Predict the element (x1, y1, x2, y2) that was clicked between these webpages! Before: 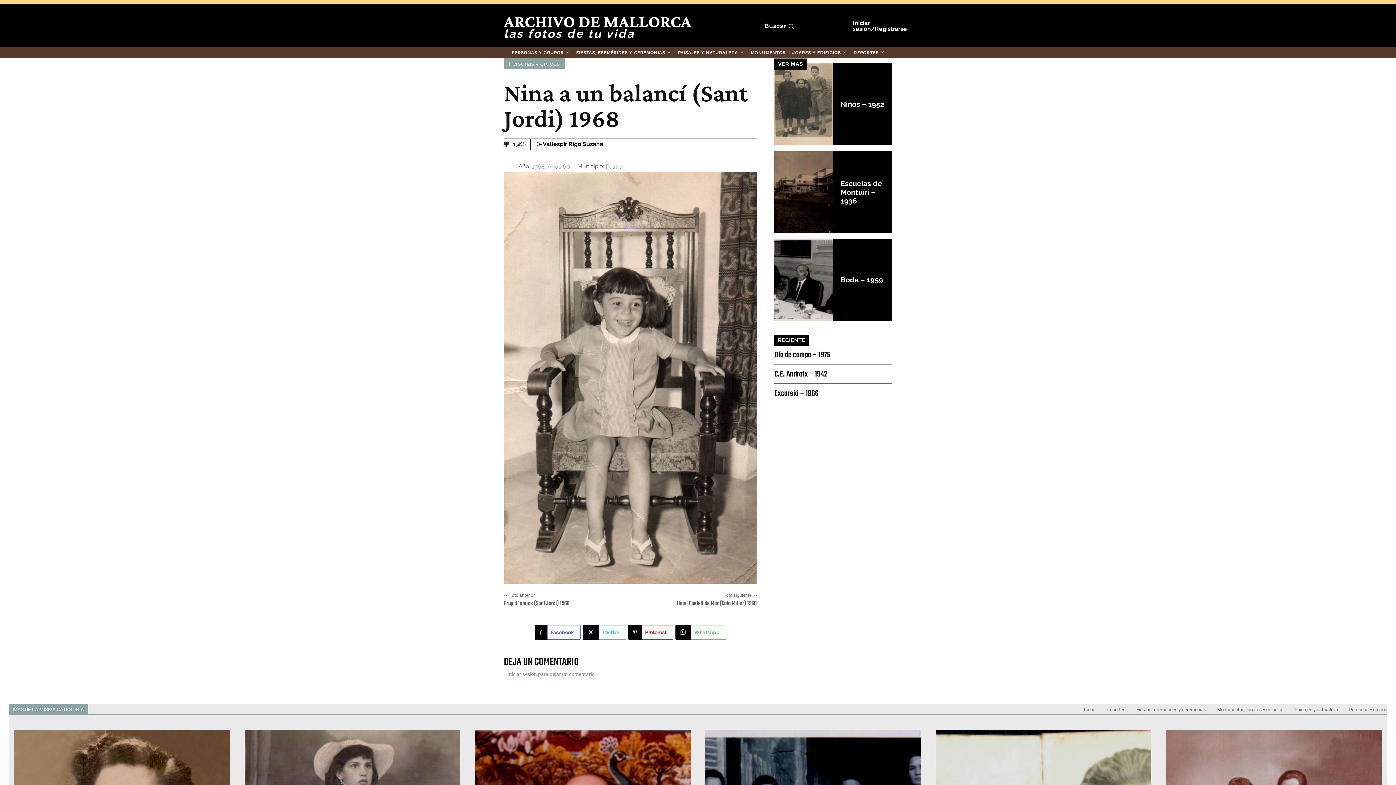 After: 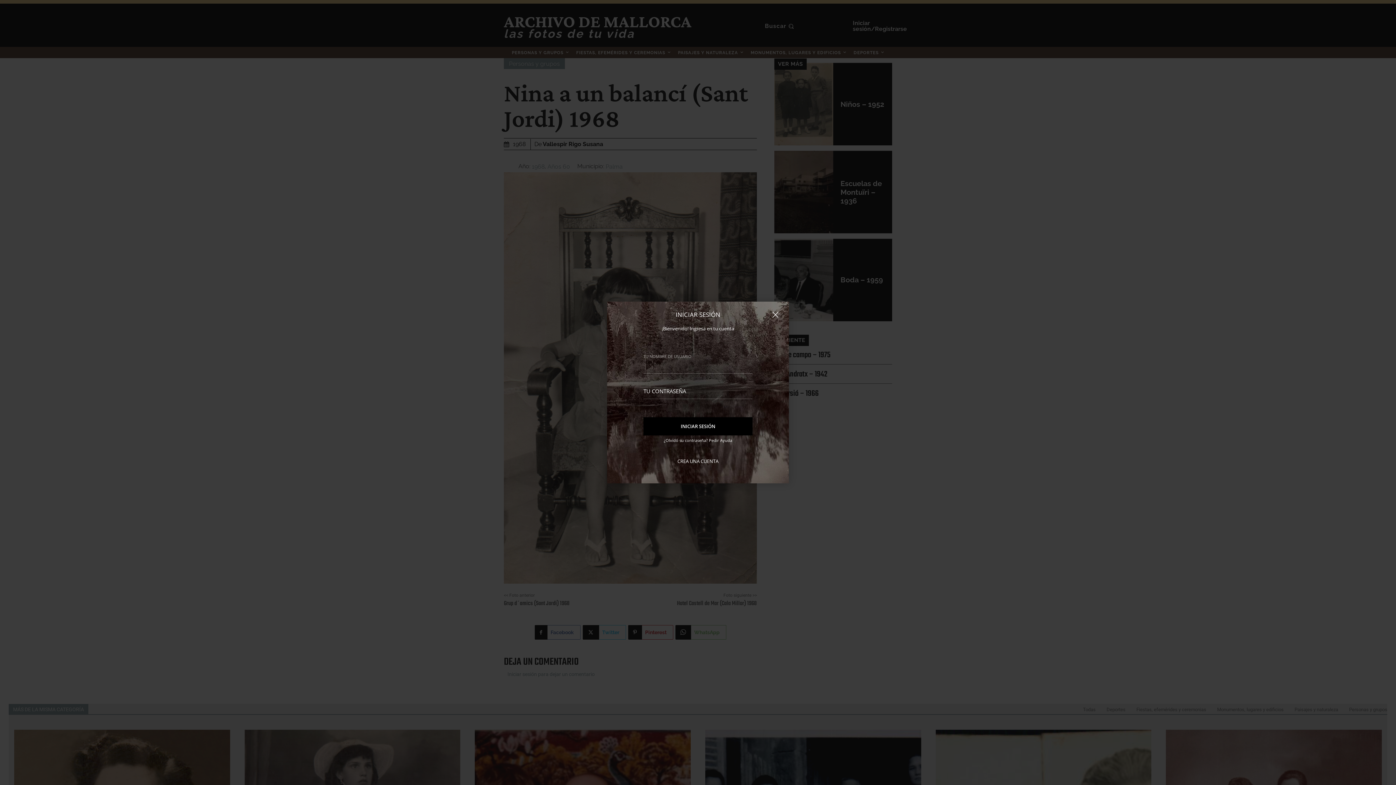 Action: bbox: (853, 20, 907, 32) label: Iniciar sesión/Registrarse